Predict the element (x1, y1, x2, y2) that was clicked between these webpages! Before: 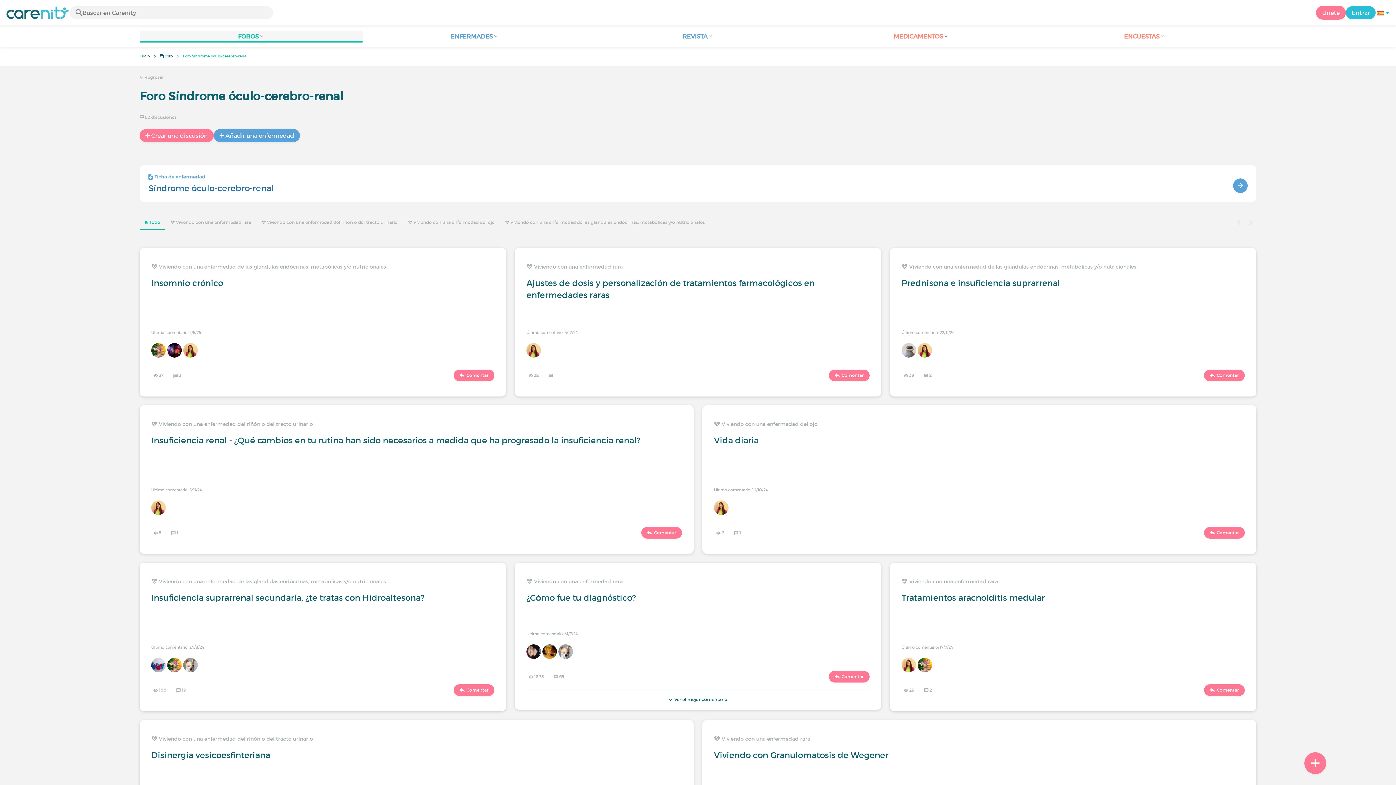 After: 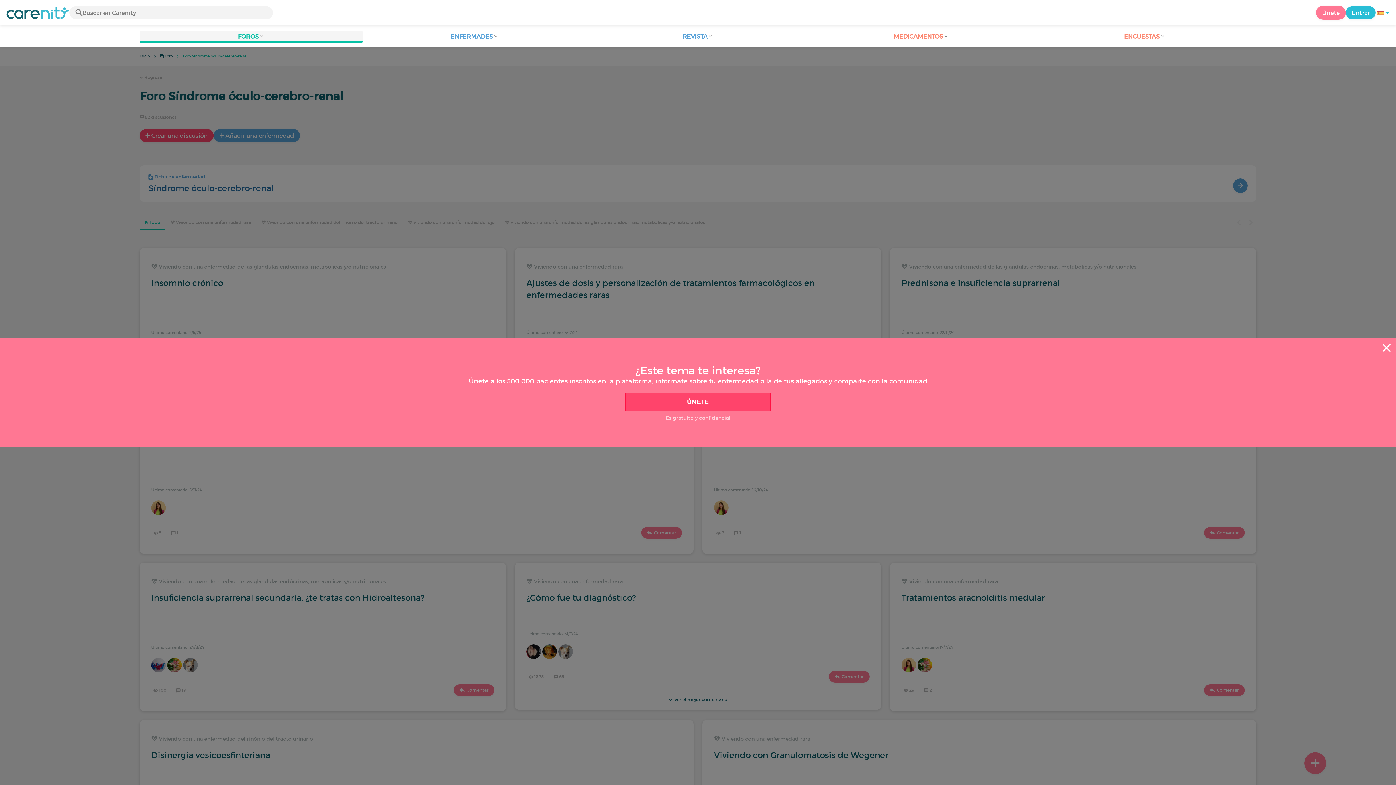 Action: bbox: (139, 129, 213, 142) label: Crear una discusión